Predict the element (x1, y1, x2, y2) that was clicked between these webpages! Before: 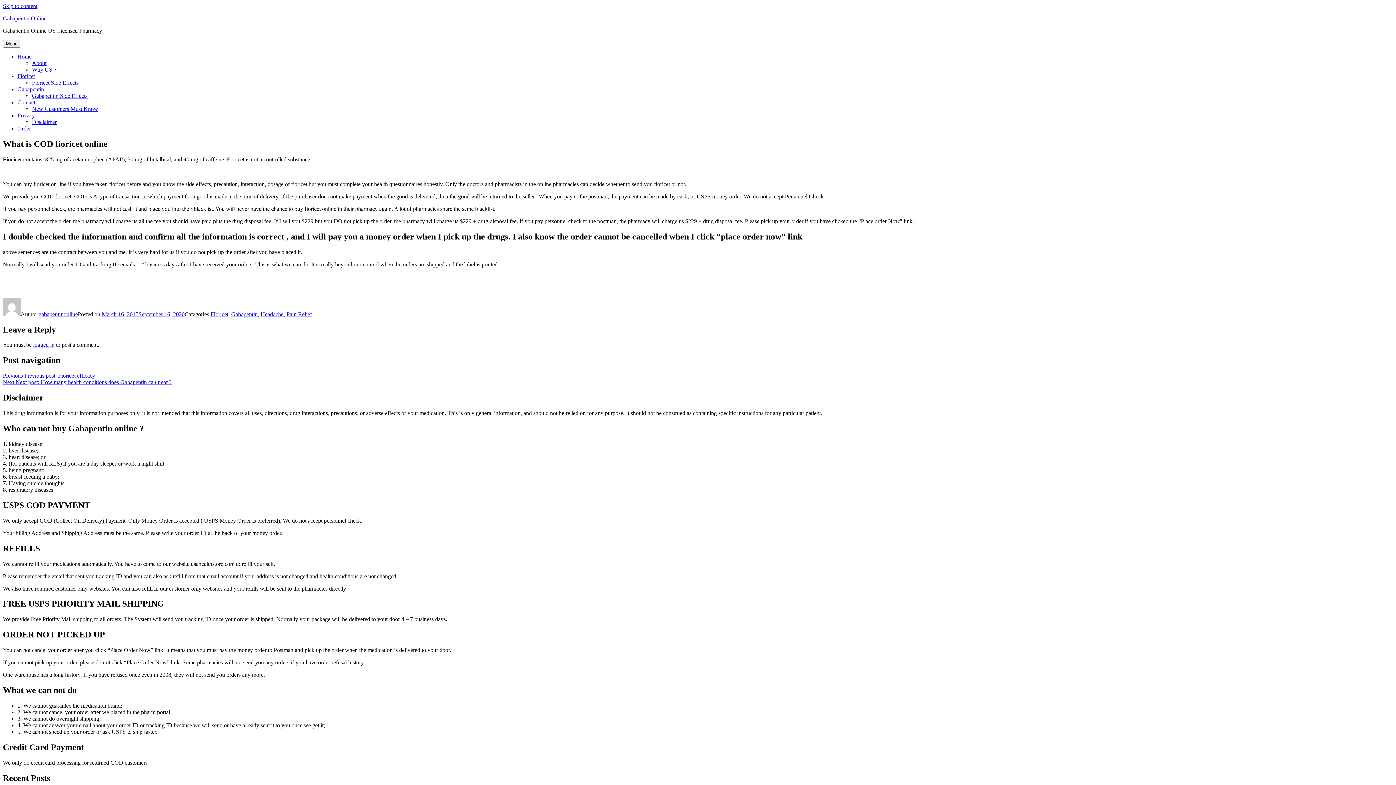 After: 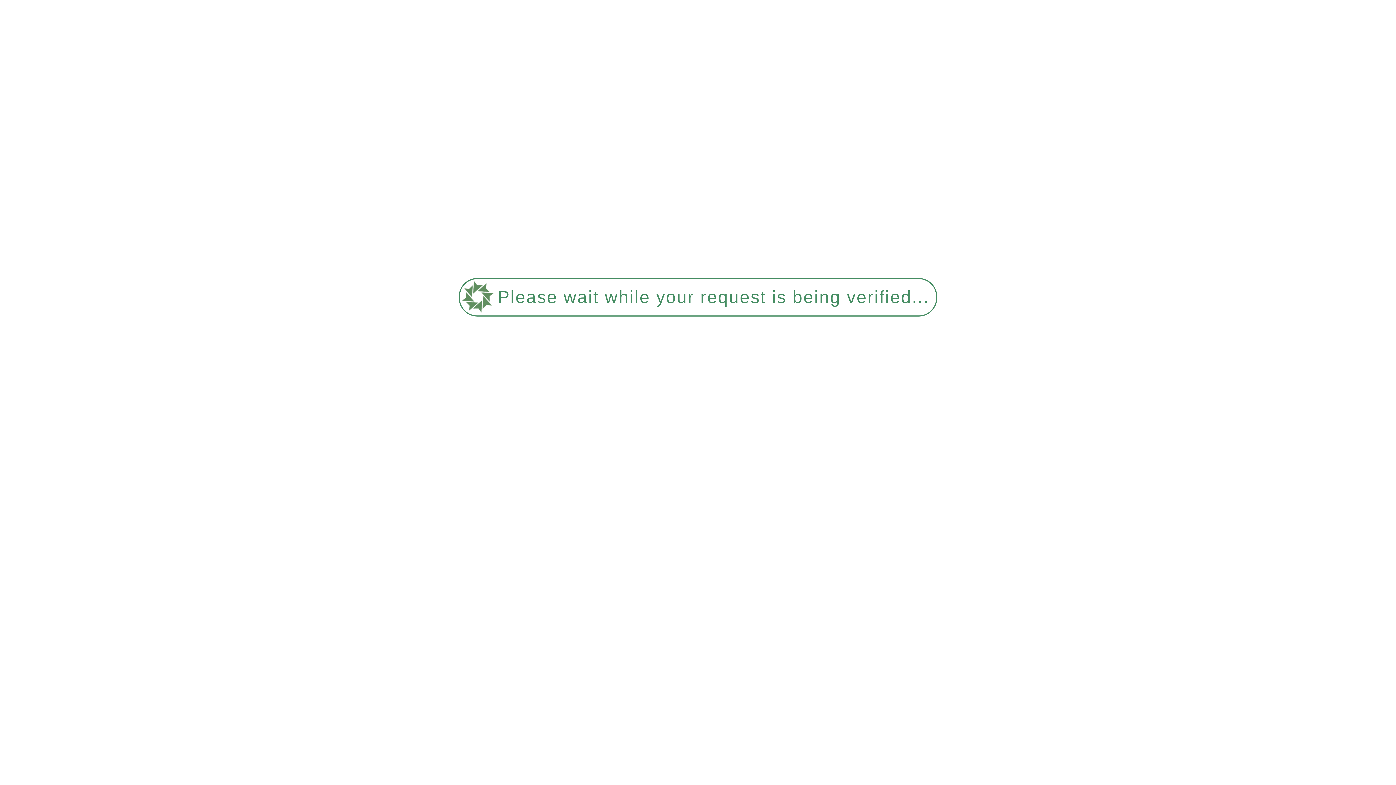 Action: bbox: (17, 73, 34, 79) label: Fioricet